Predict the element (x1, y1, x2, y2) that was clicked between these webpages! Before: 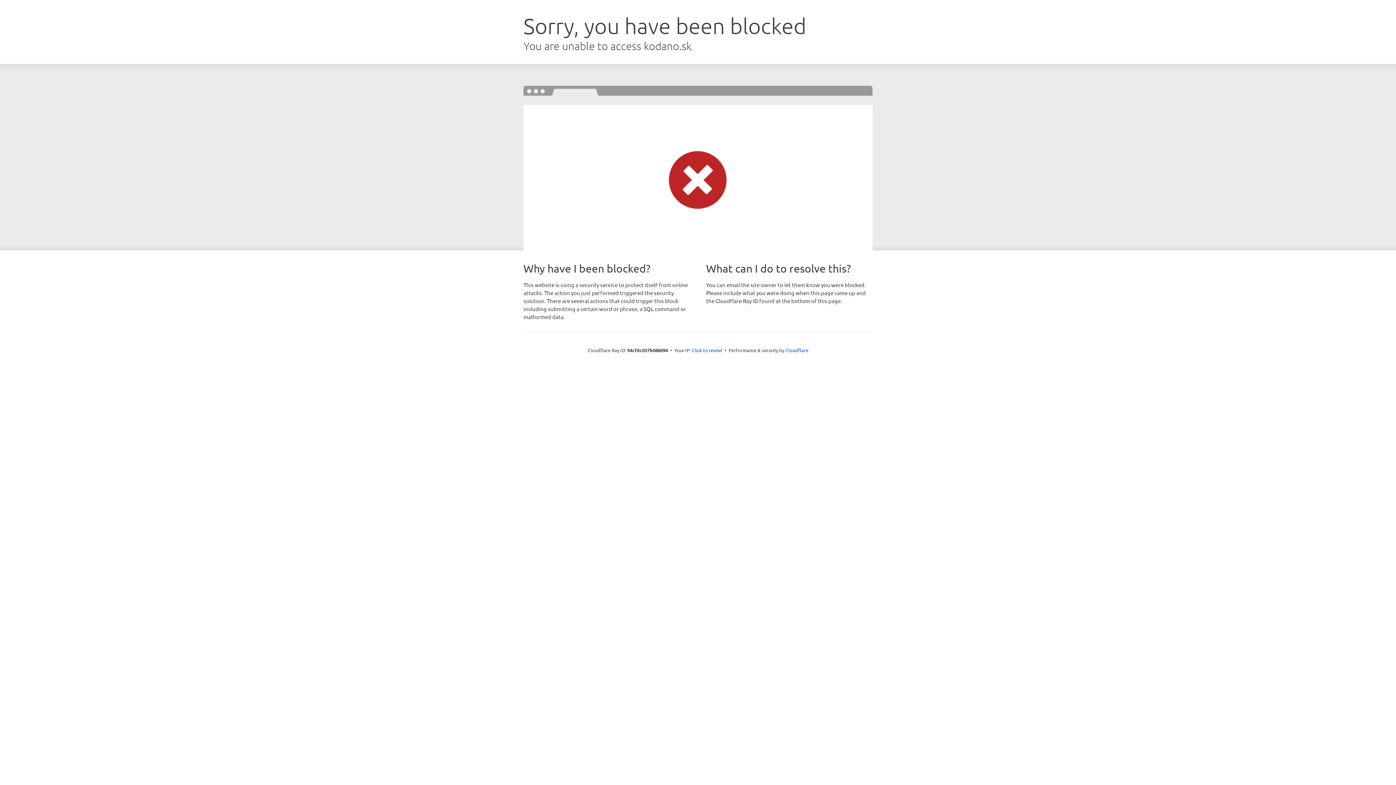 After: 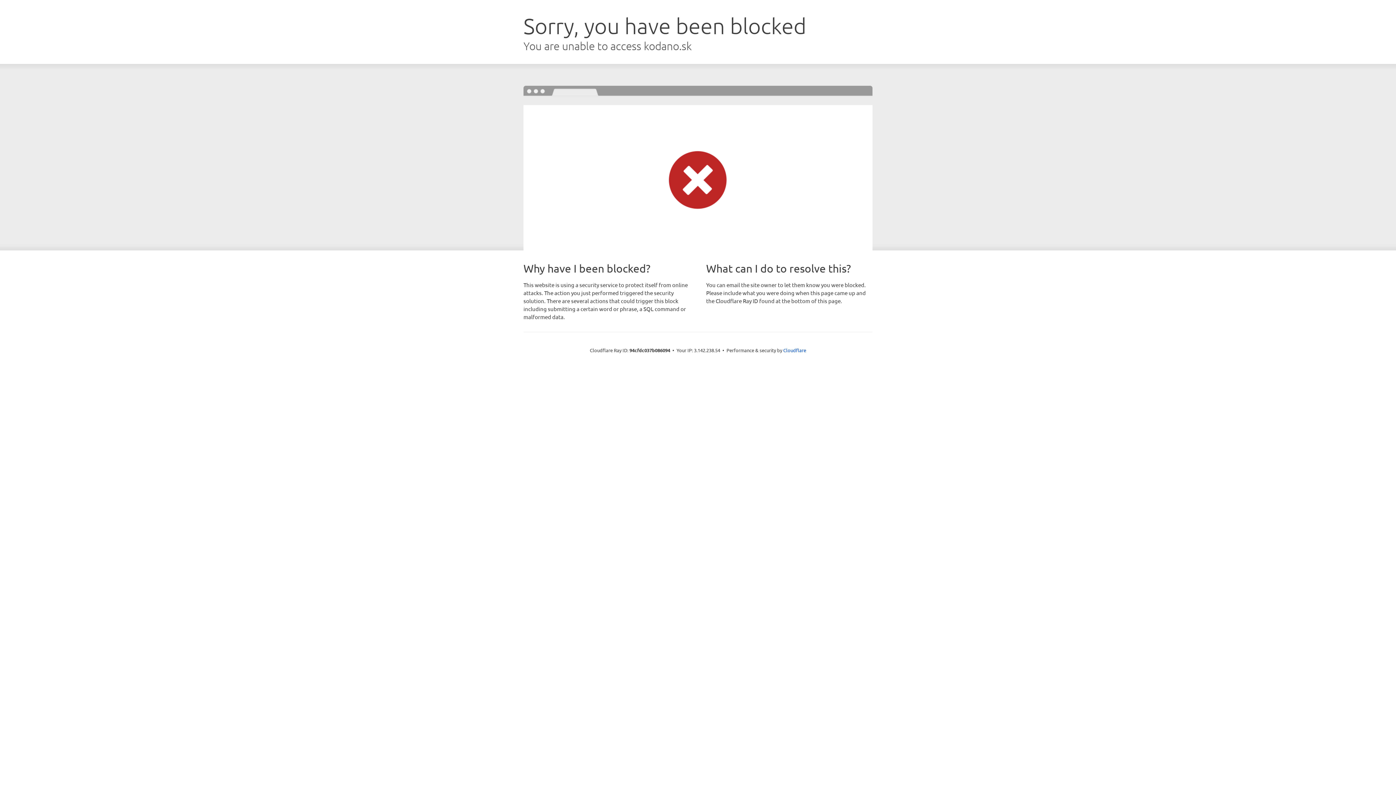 Action: label: Click to reveal bbox: (692, 346, 722, 353)